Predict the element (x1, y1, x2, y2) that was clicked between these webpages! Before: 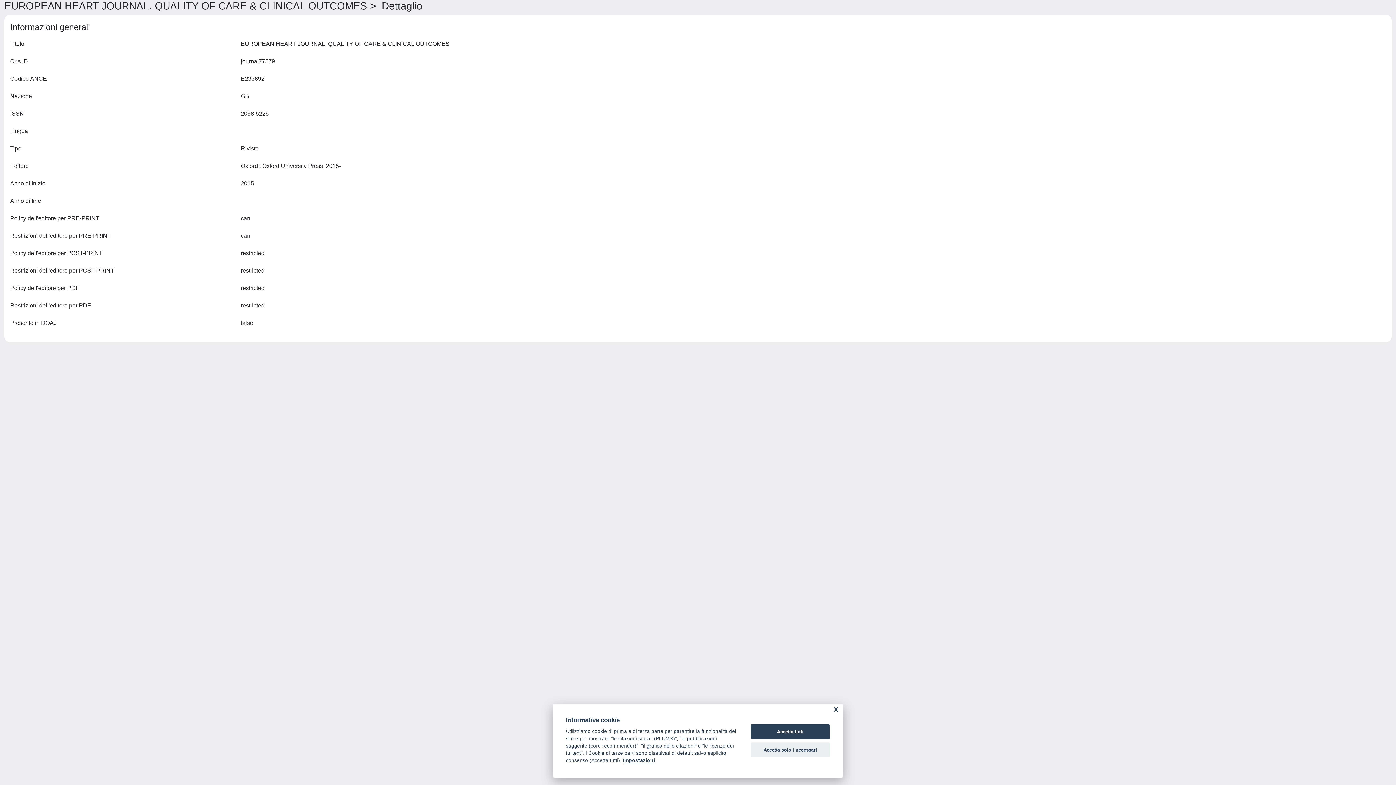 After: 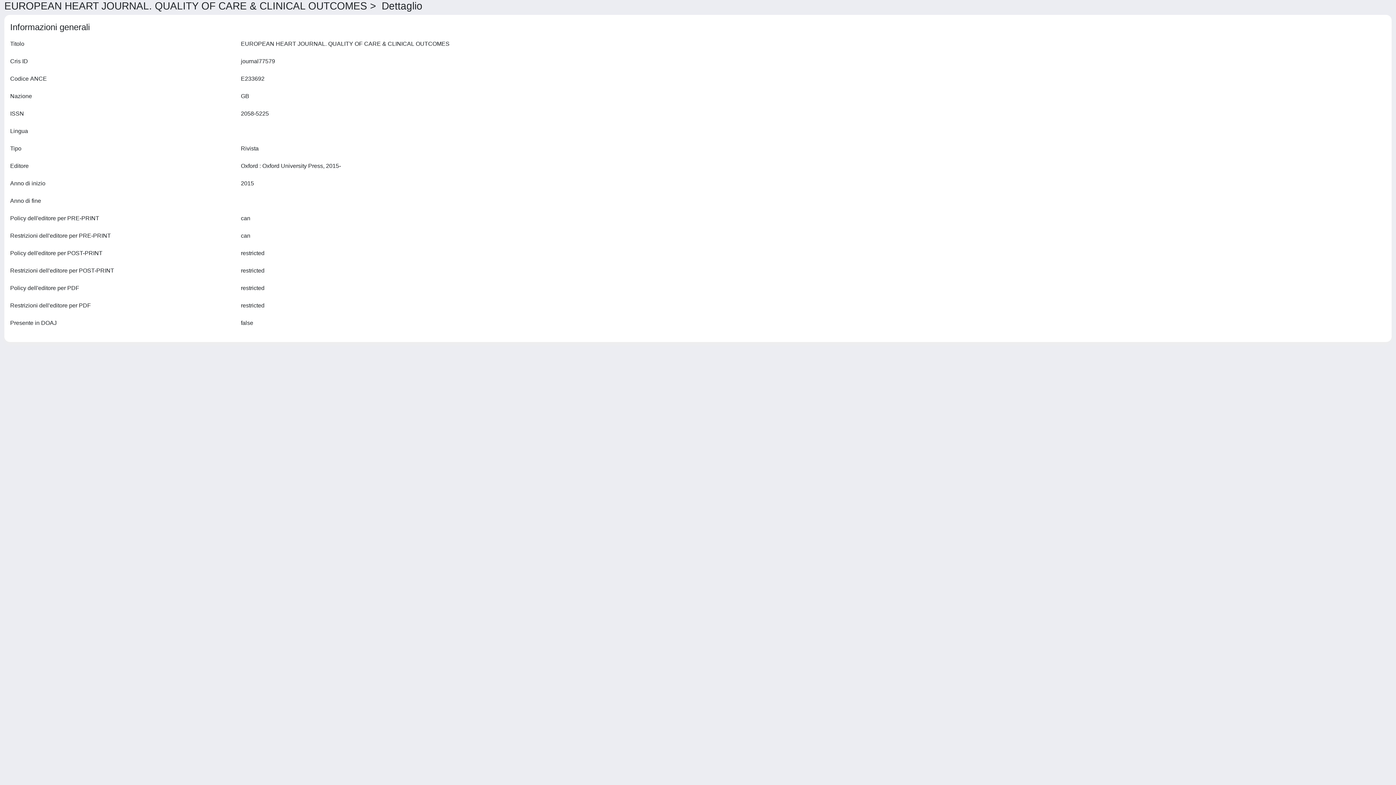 Action: bbox: (750, 724, 830, 739) label: Accetta tutti